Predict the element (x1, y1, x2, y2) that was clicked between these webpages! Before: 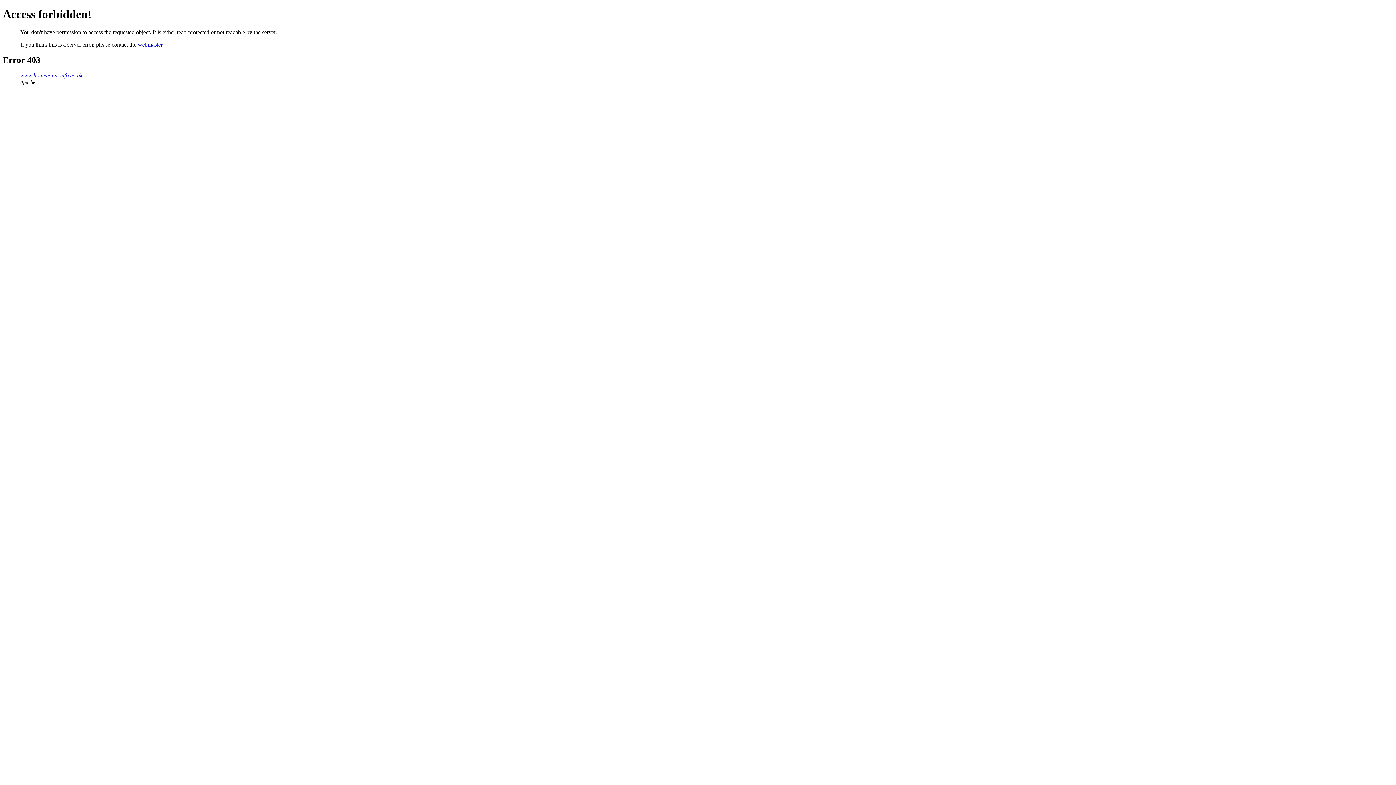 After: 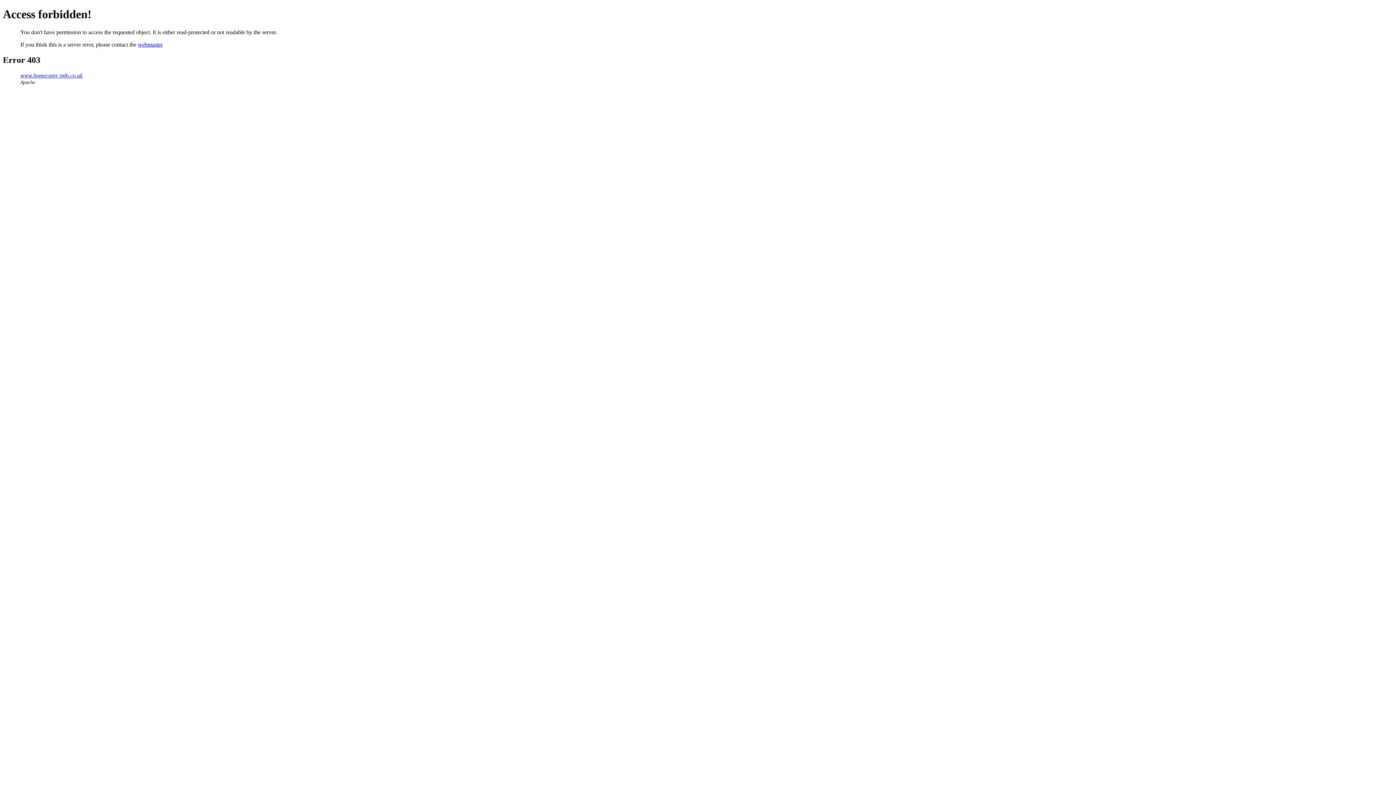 Action: bbox: (137, 41, 162, 47) label: webmaster